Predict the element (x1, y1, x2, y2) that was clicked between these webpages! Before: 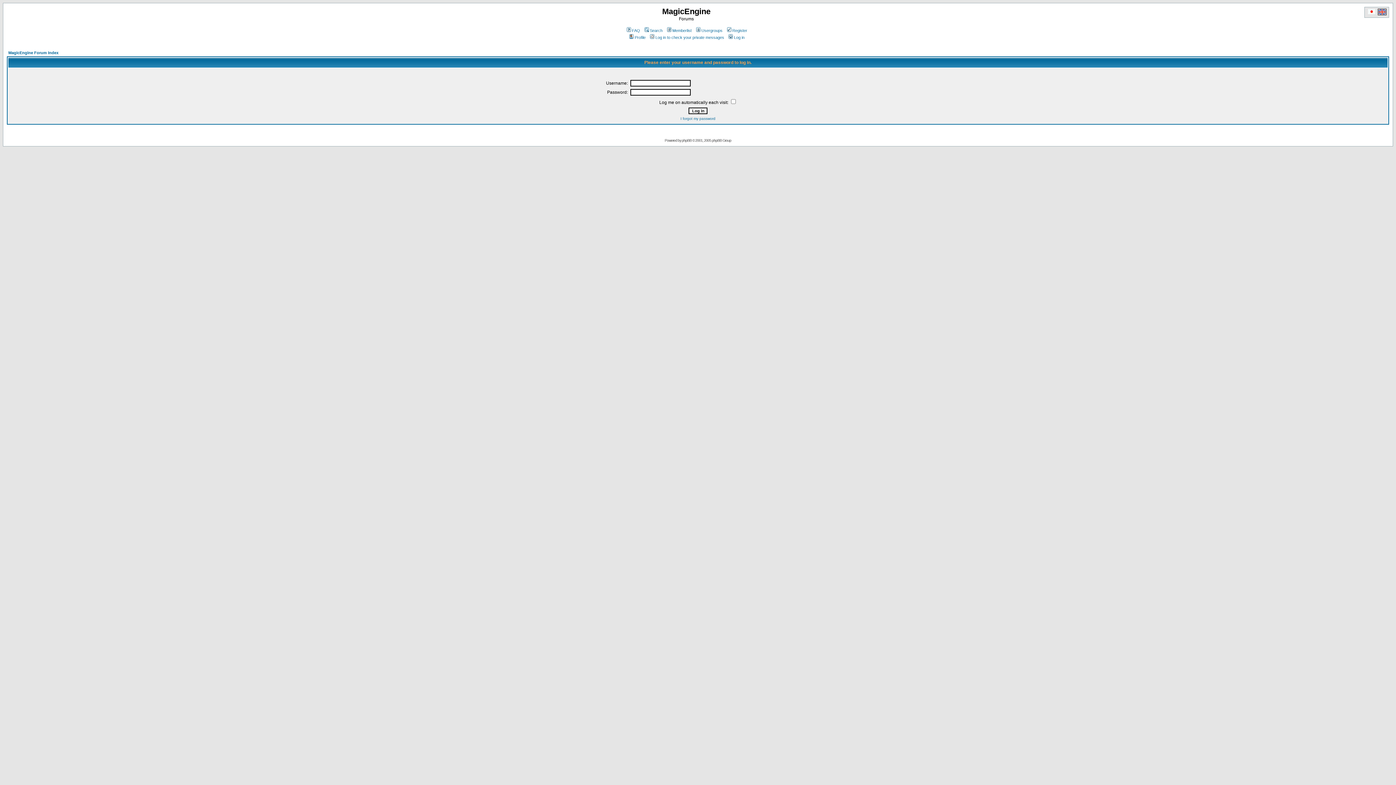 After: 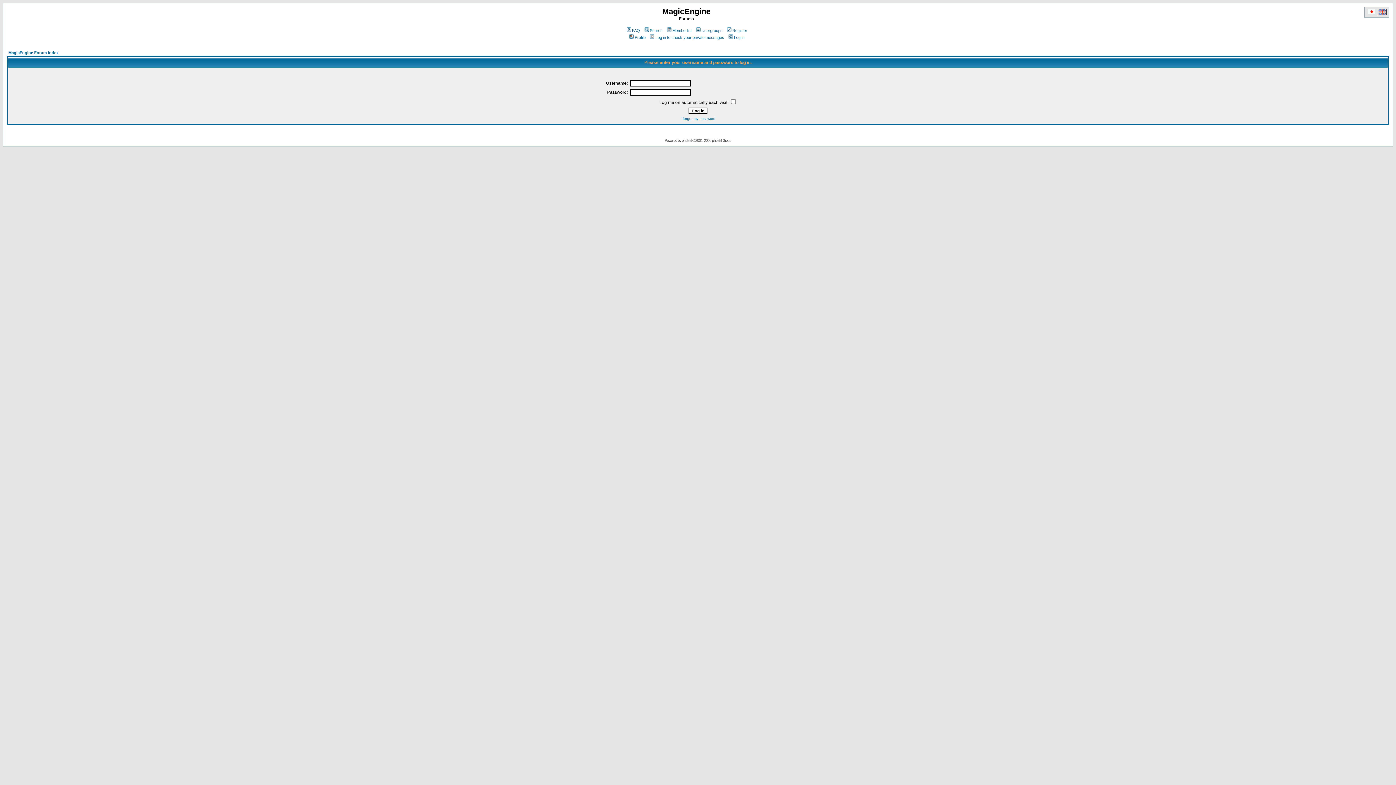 Action: label: Log in to check your private messages bbox: (649, 35, 724, 39)